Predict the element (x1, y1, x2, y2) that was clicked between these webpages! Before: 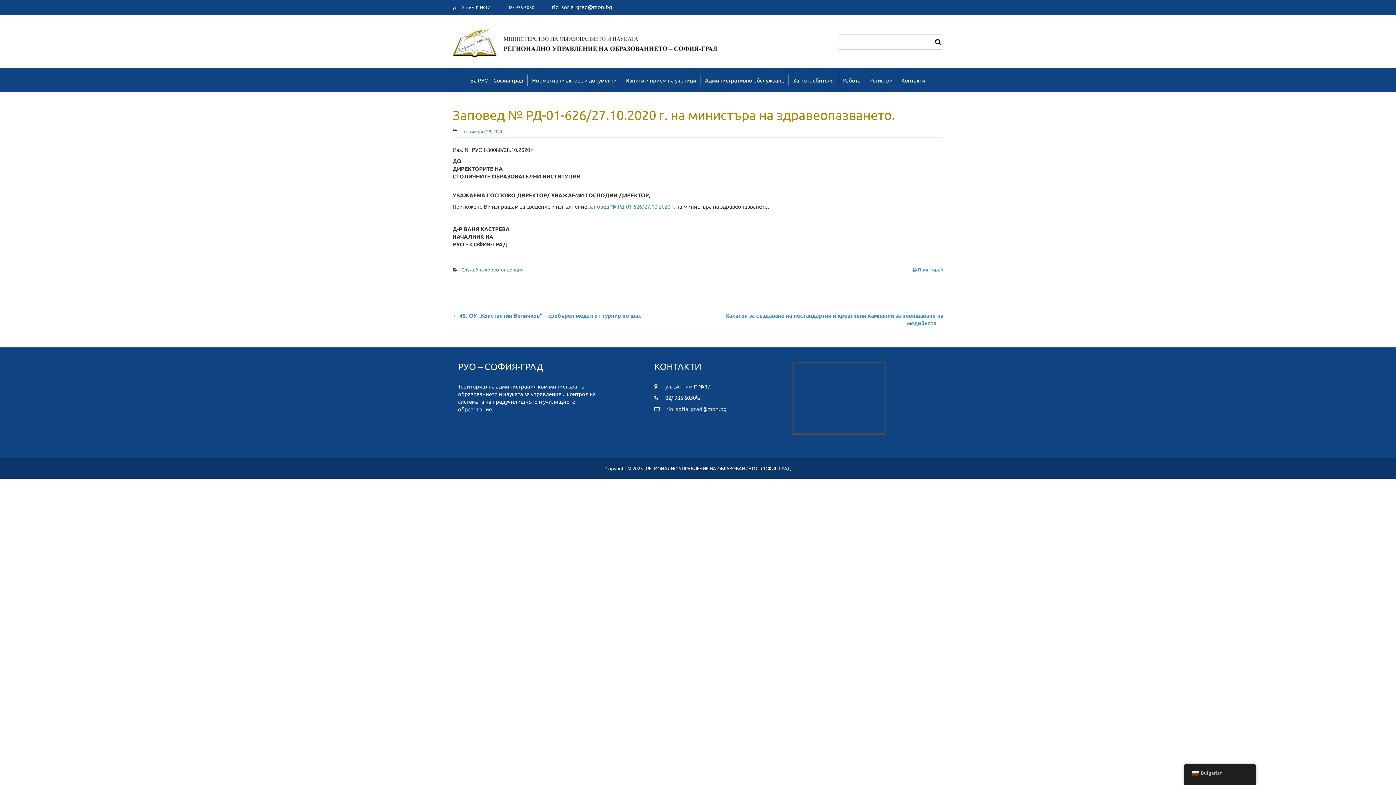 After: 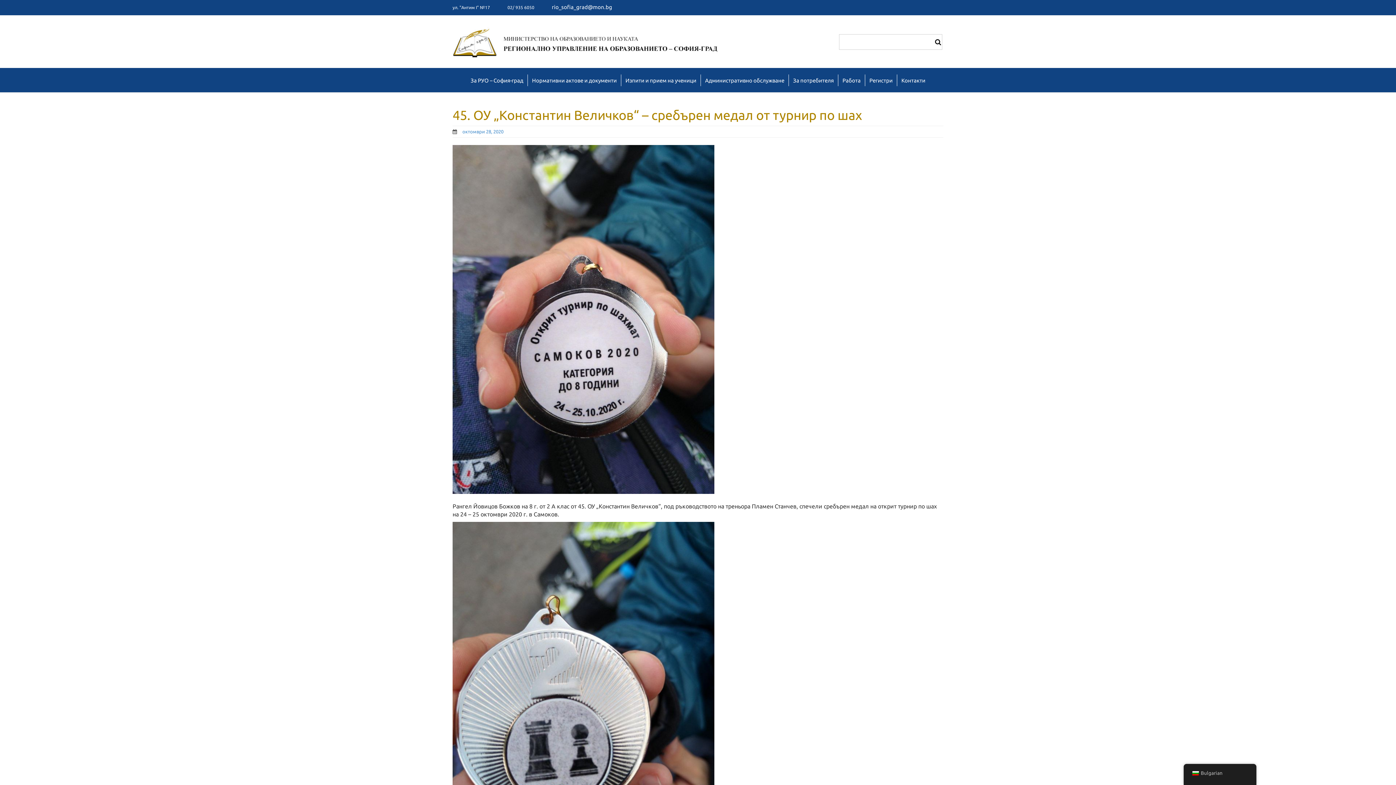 Action: bbox: (452, 312, 641, 318) label: ← 45. ОУ „Константин Величков“ – сребърен медал от турнир по шах